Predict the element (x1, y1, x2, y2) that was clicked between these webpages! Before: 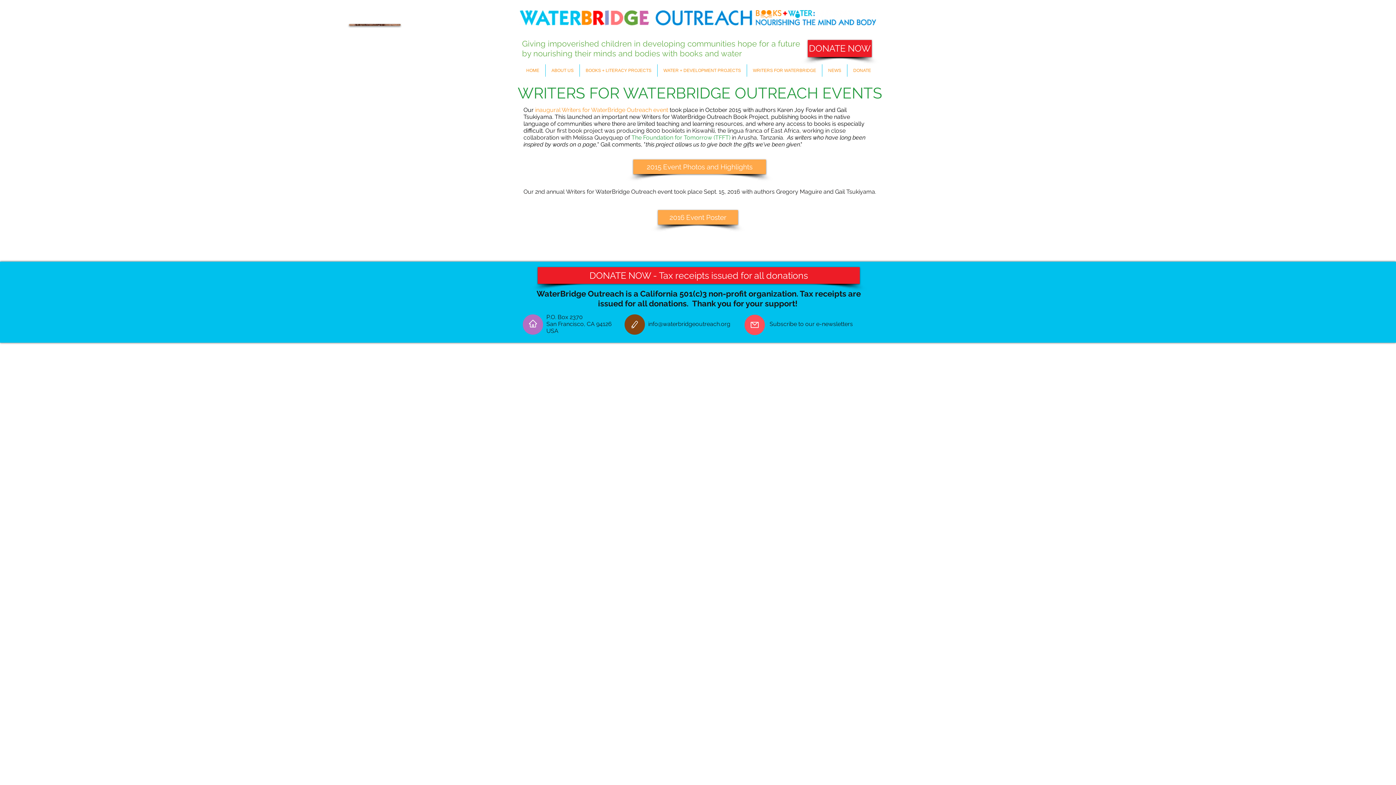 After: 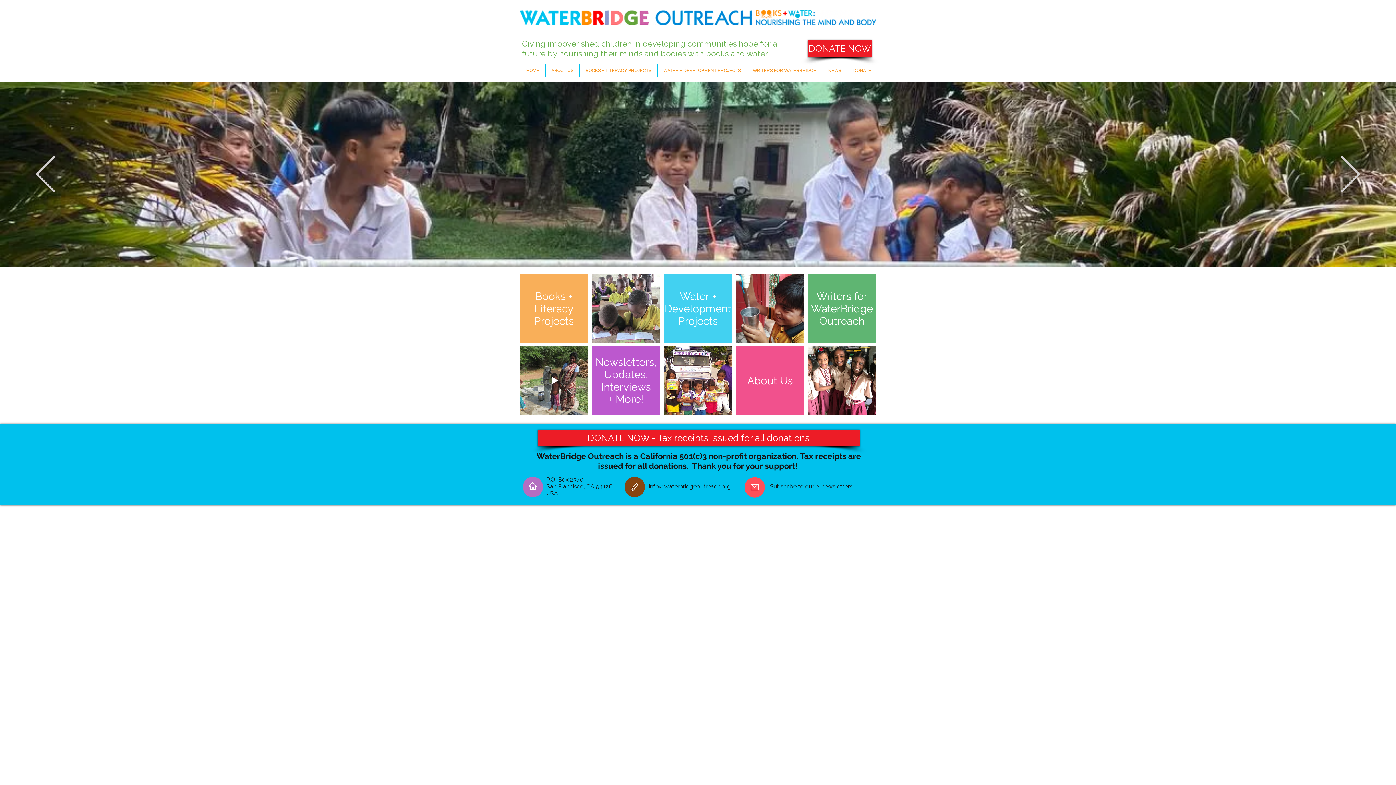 Action: bbox: (349, 24, 400, 25)